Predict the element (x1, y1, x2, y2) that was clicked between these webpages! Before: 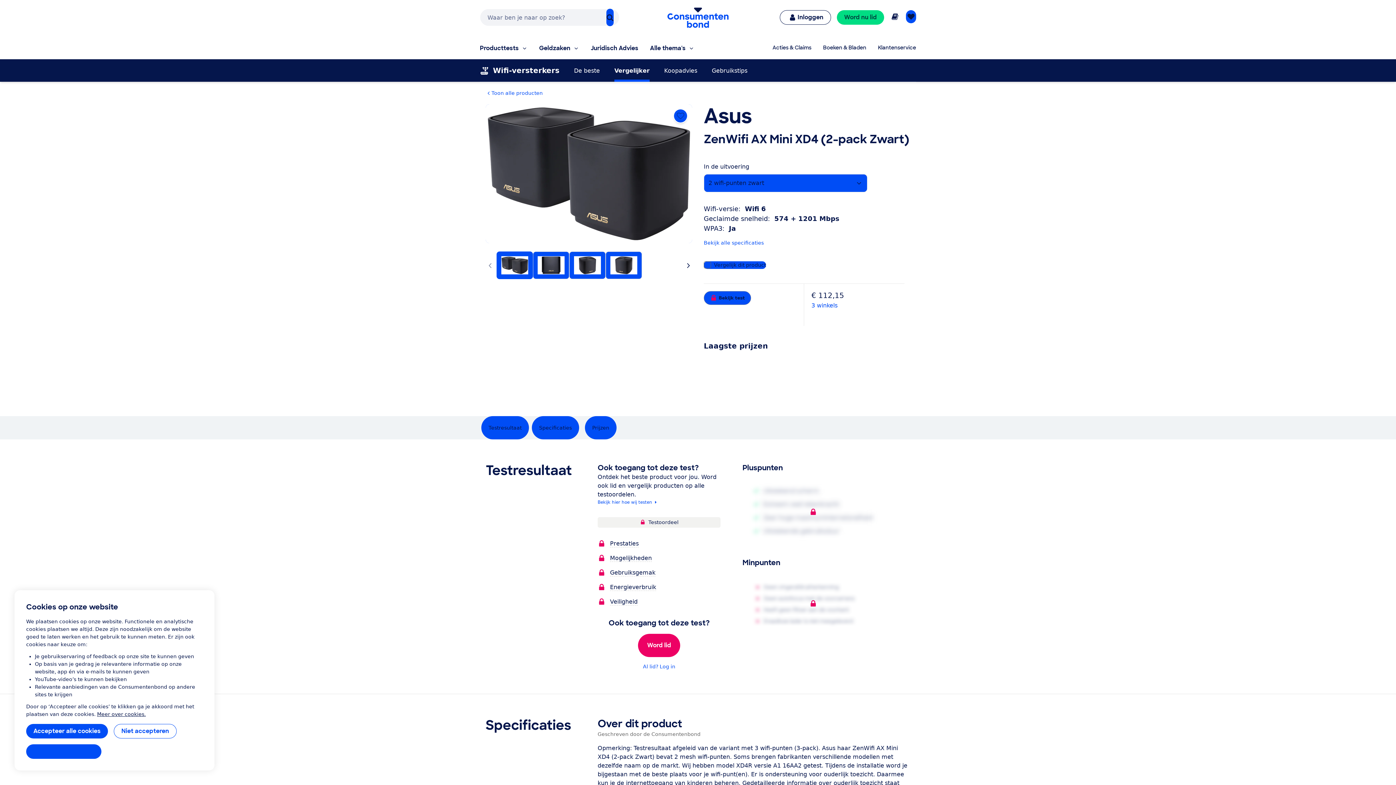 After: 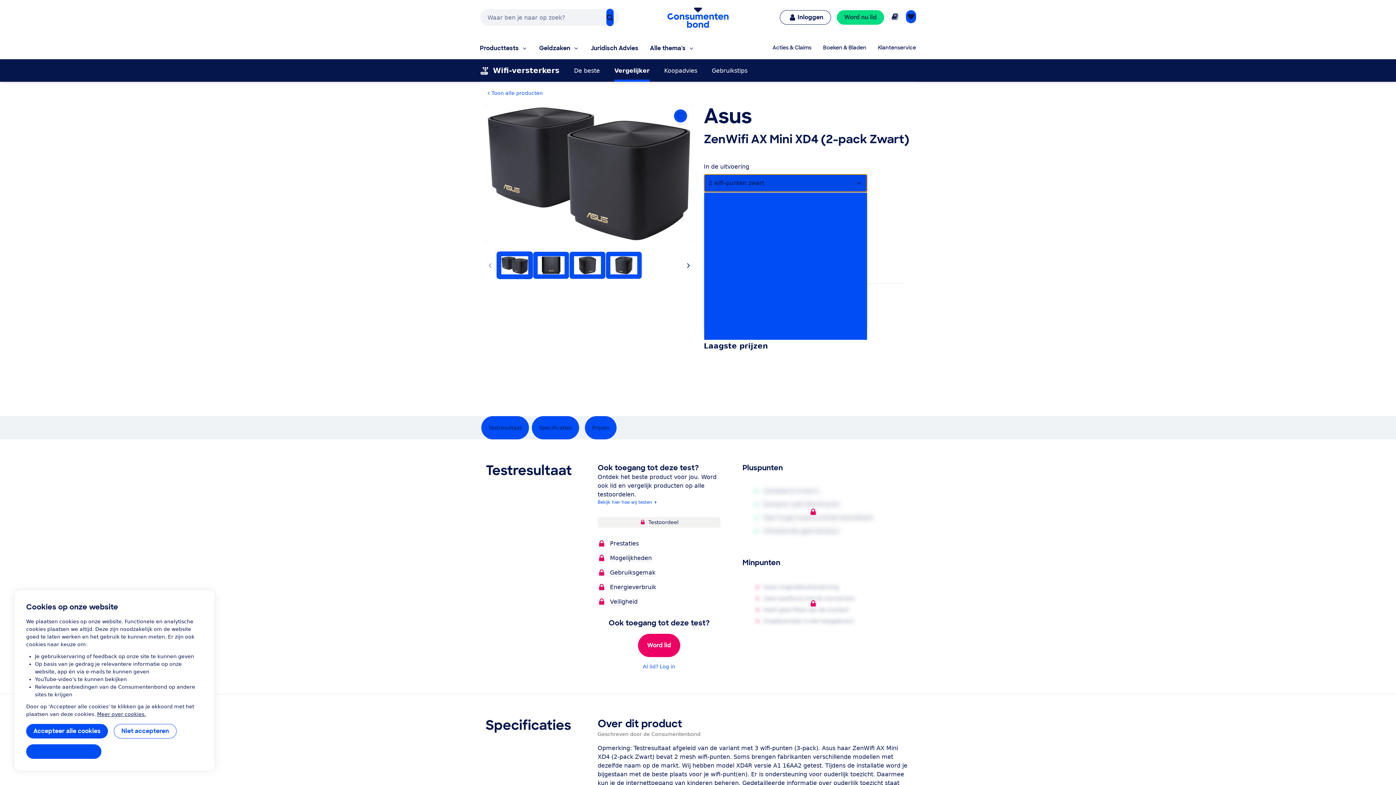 Action: label: 2 wifi-punten zwart bbox: (704, 174, 867, 192)